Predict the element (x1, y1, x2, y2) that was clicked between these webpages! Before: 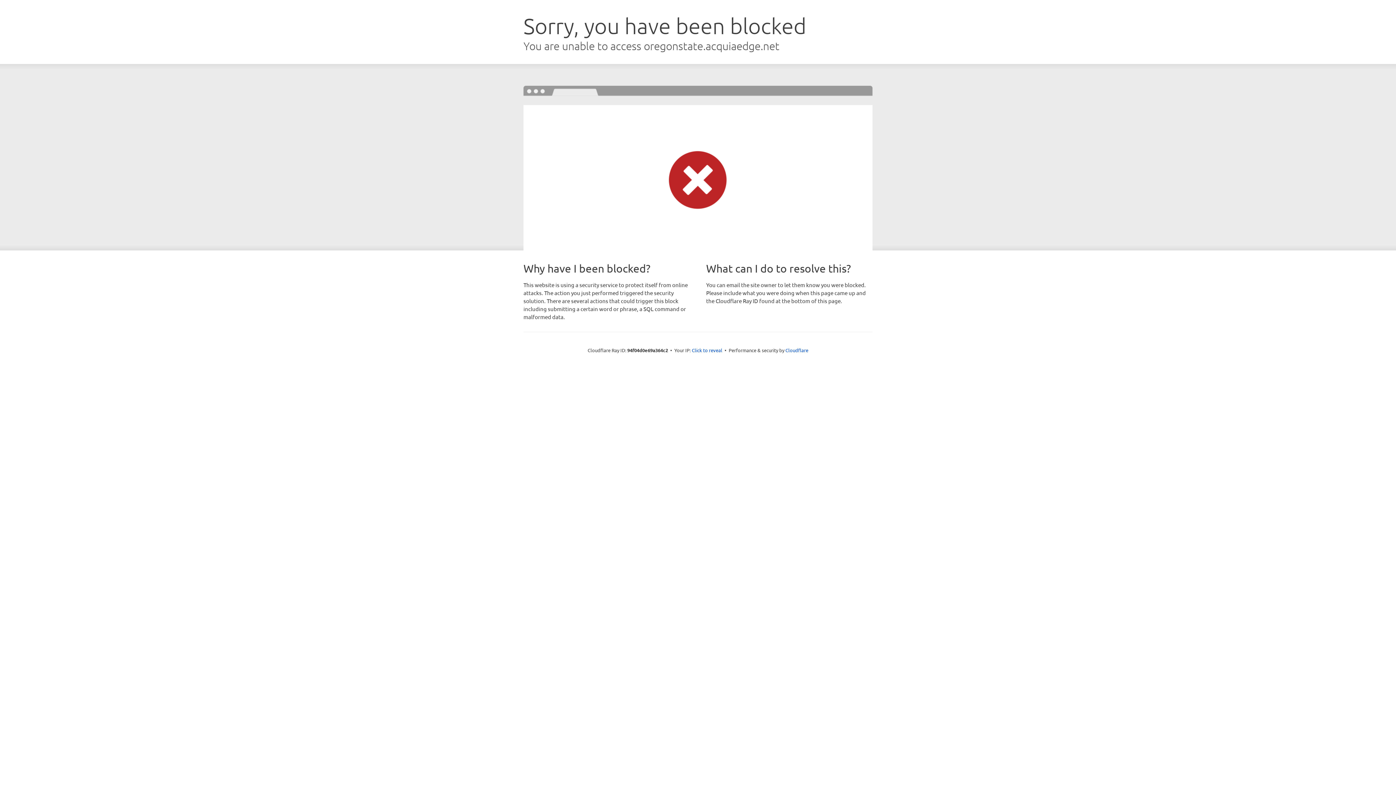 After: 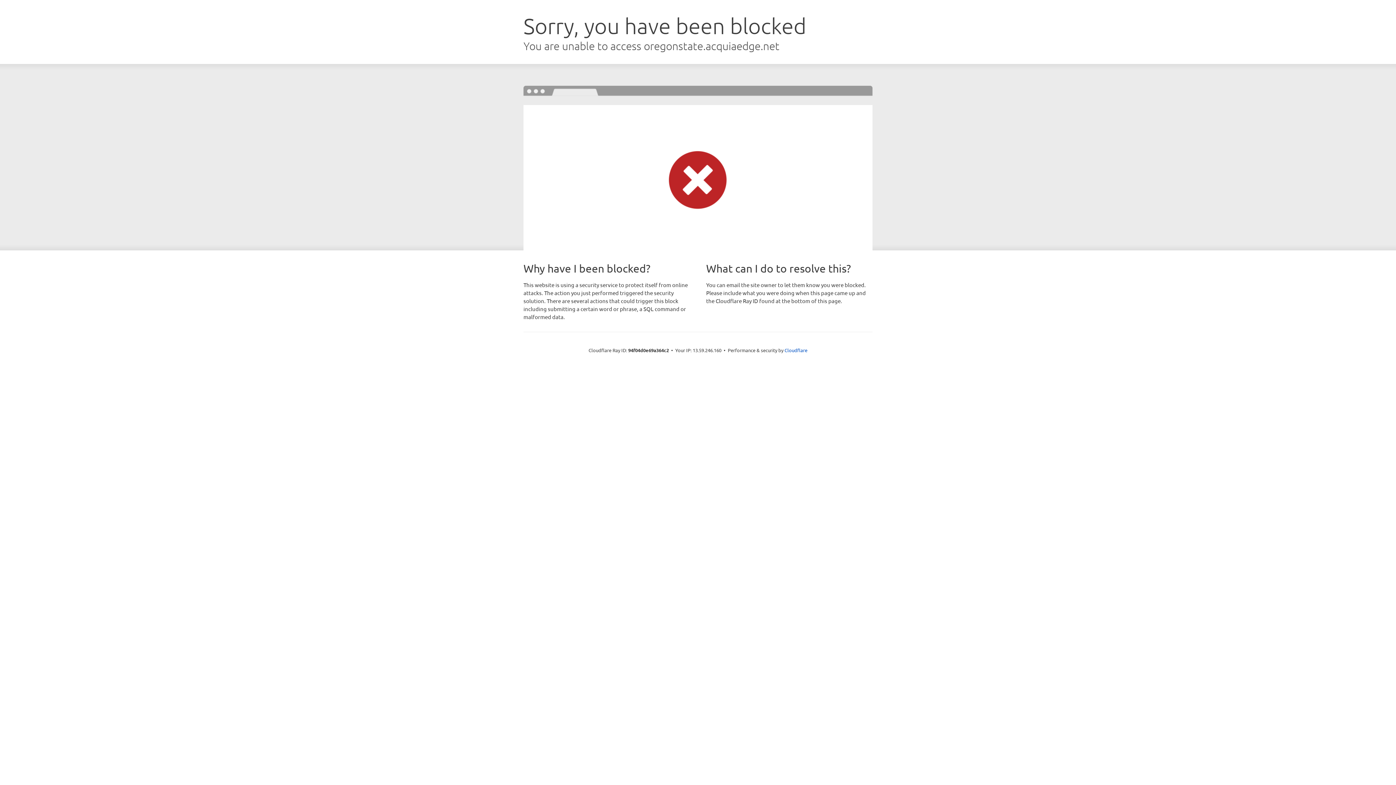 Action: bbox: (692, 346, 722, 353) label: Click to reveal